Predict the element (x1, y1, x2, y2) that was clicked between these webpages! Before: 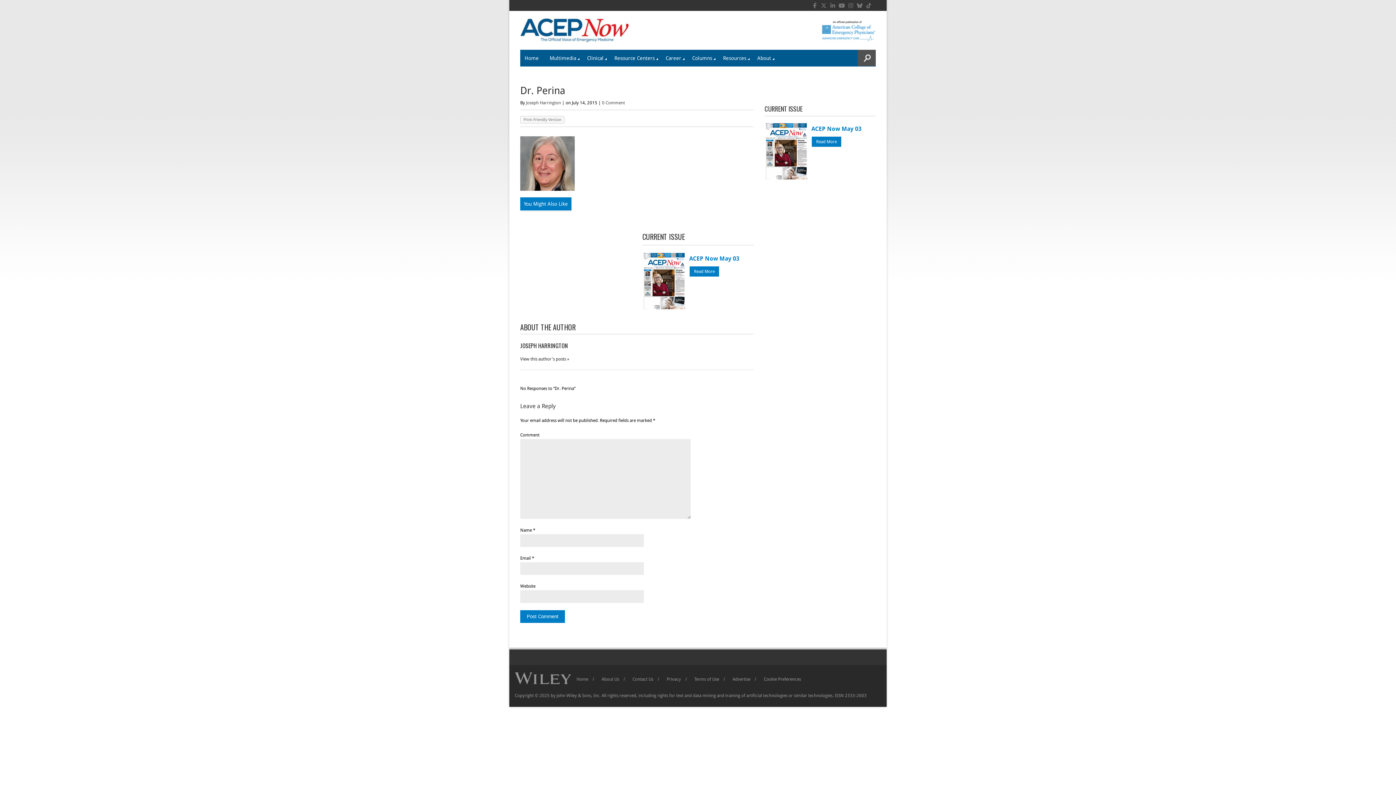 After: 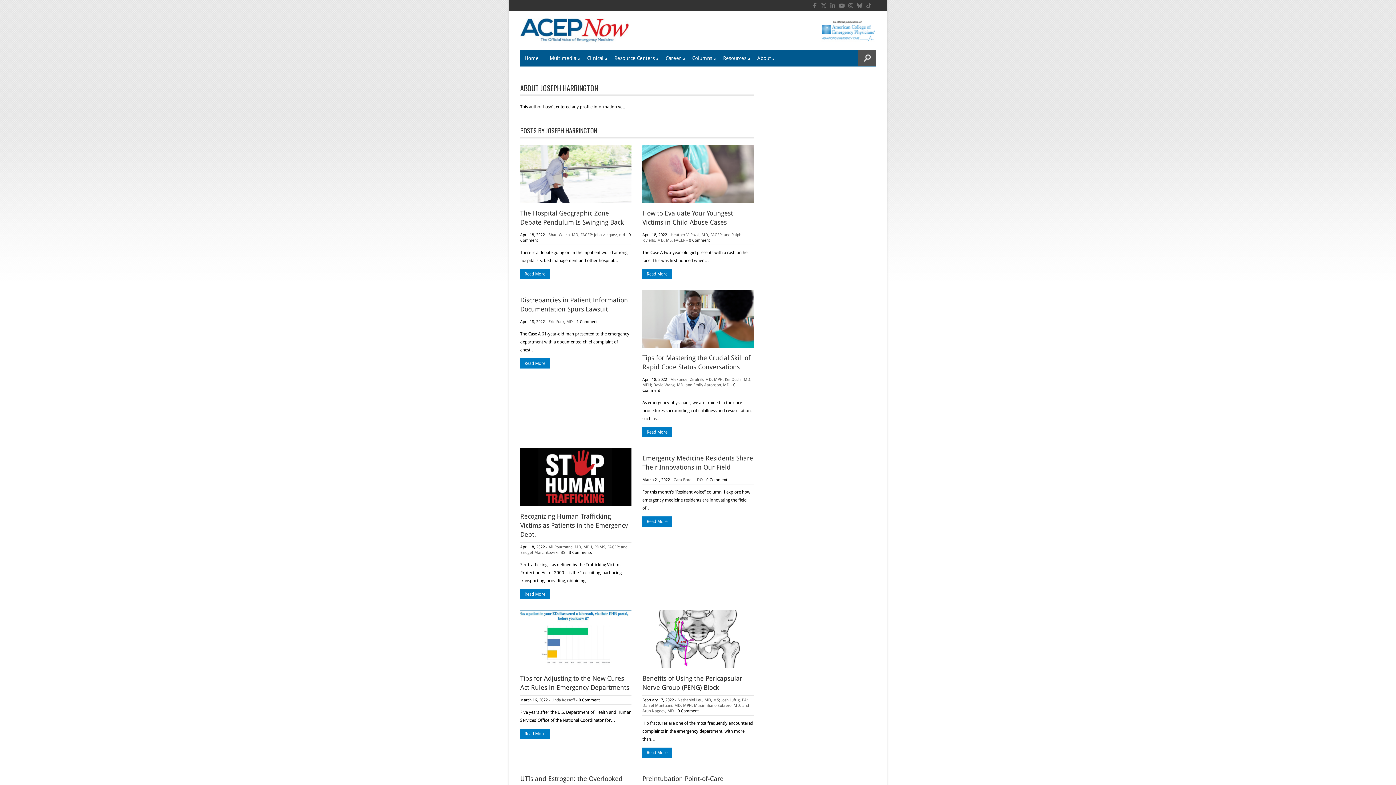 Action: label: Joseph Harrington bbox: (526, 100, 561, 105)